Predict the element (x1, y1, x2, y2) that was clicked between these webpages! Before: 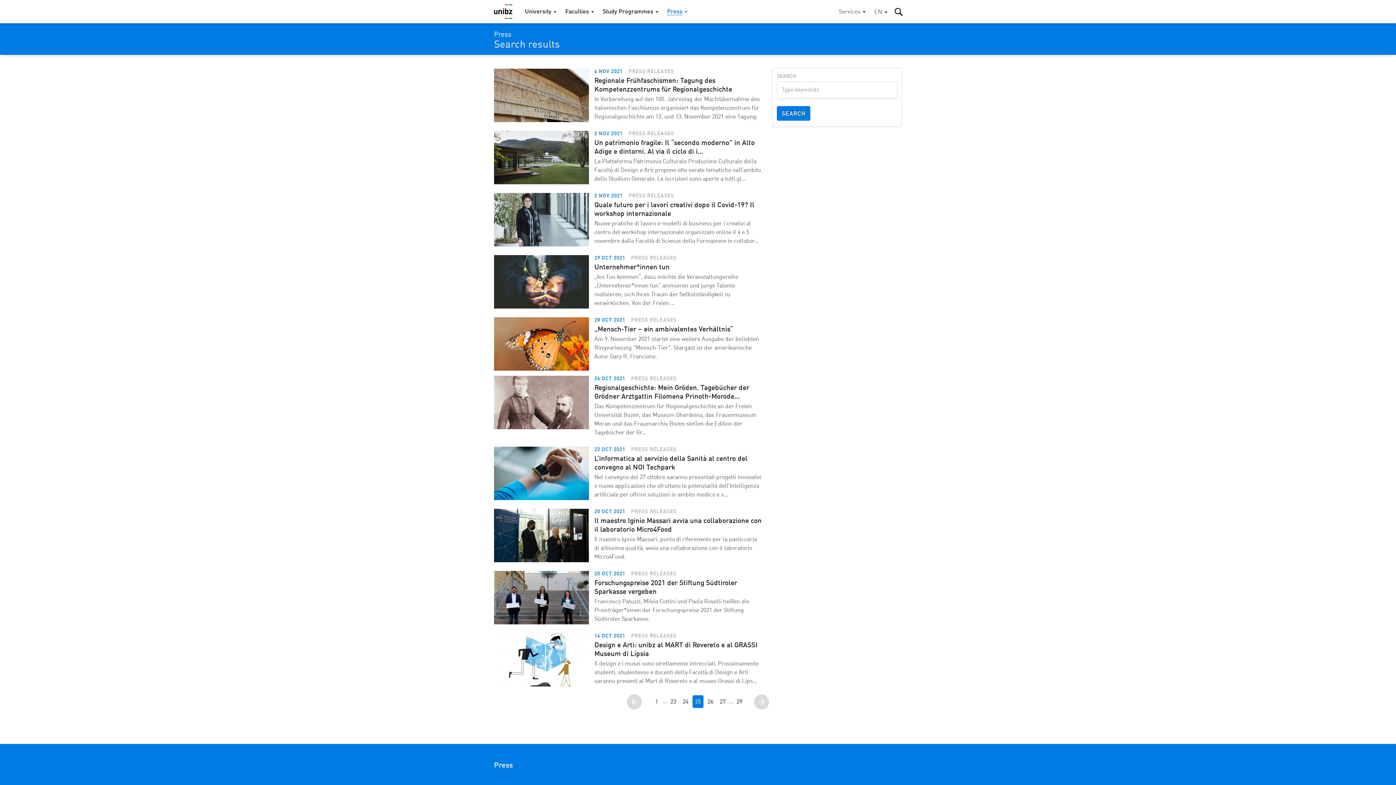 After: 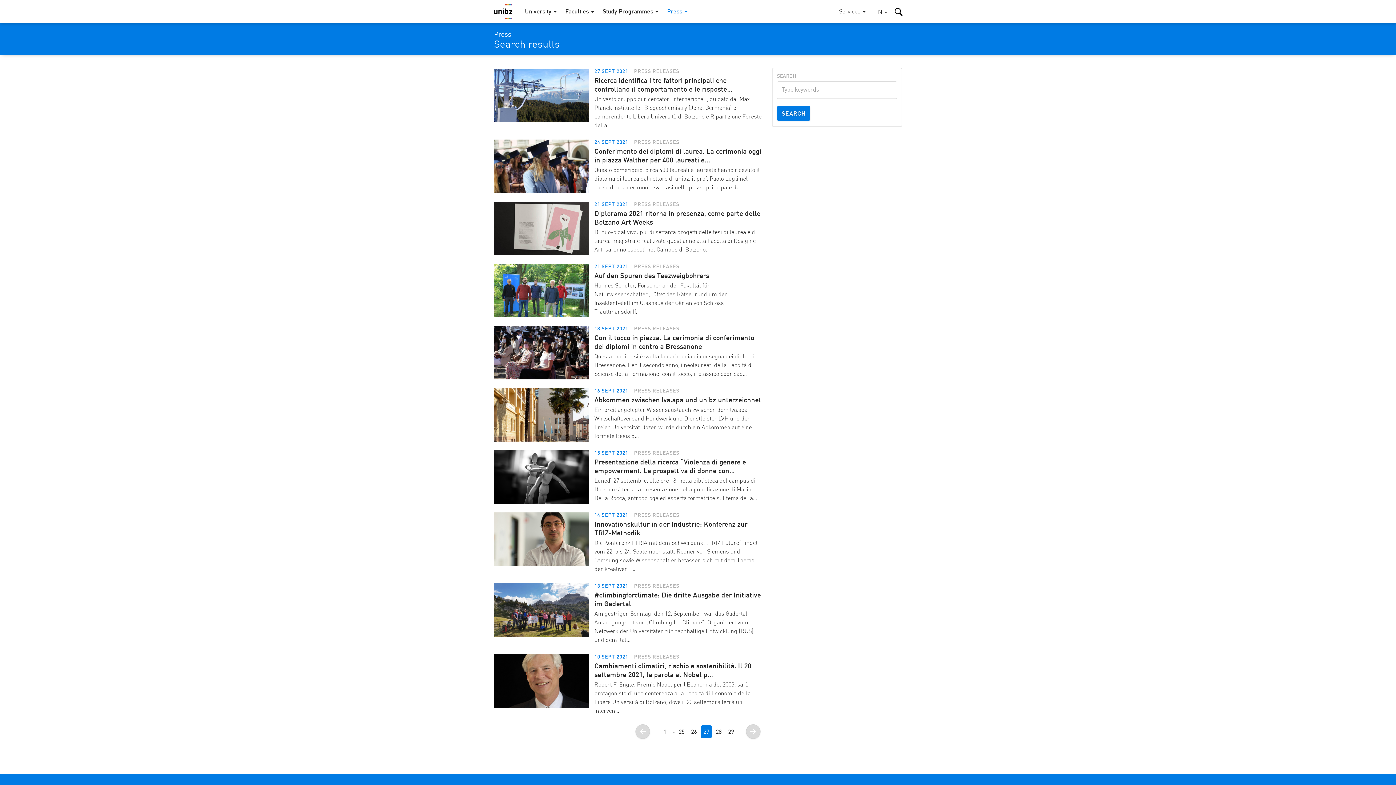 Action: bbox: (717, 695, 728, 708) label: Go to page 27